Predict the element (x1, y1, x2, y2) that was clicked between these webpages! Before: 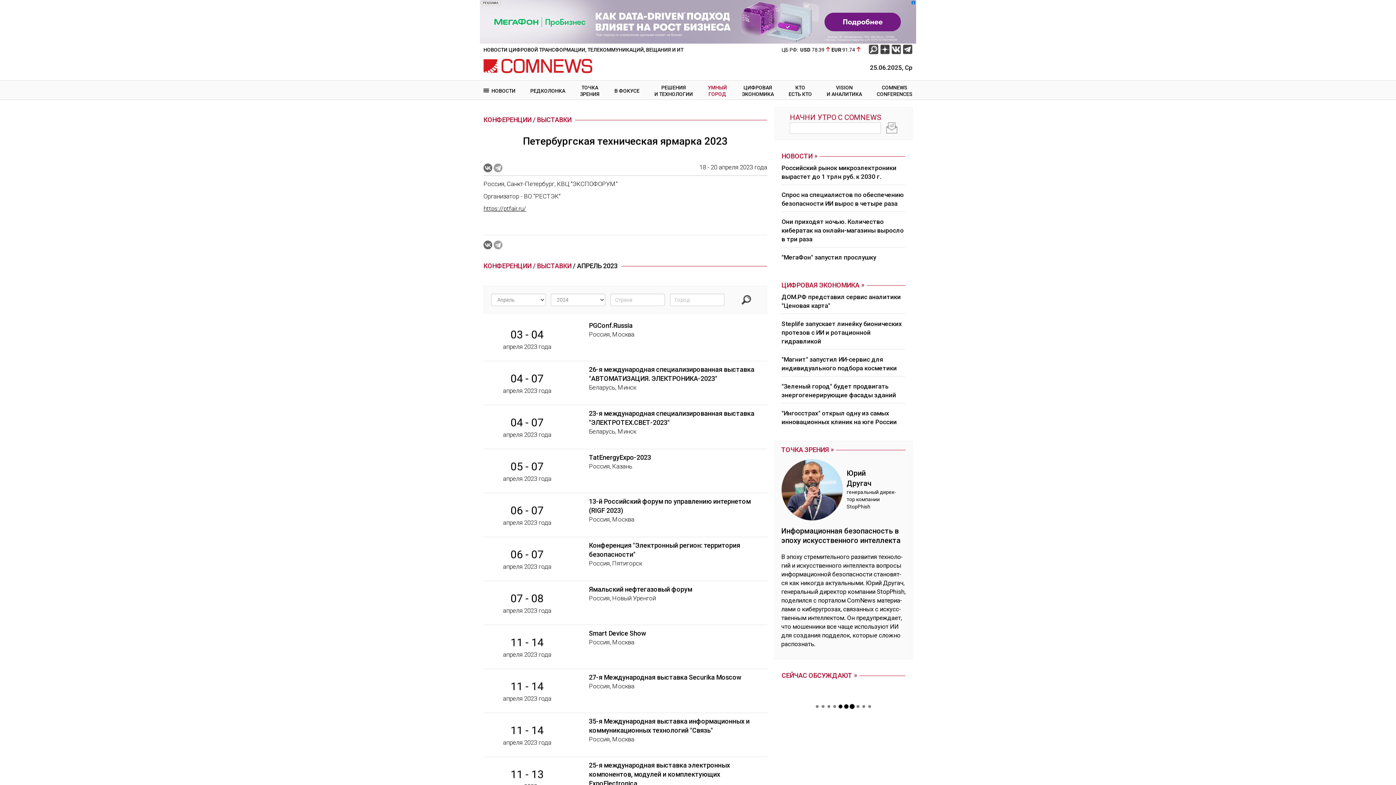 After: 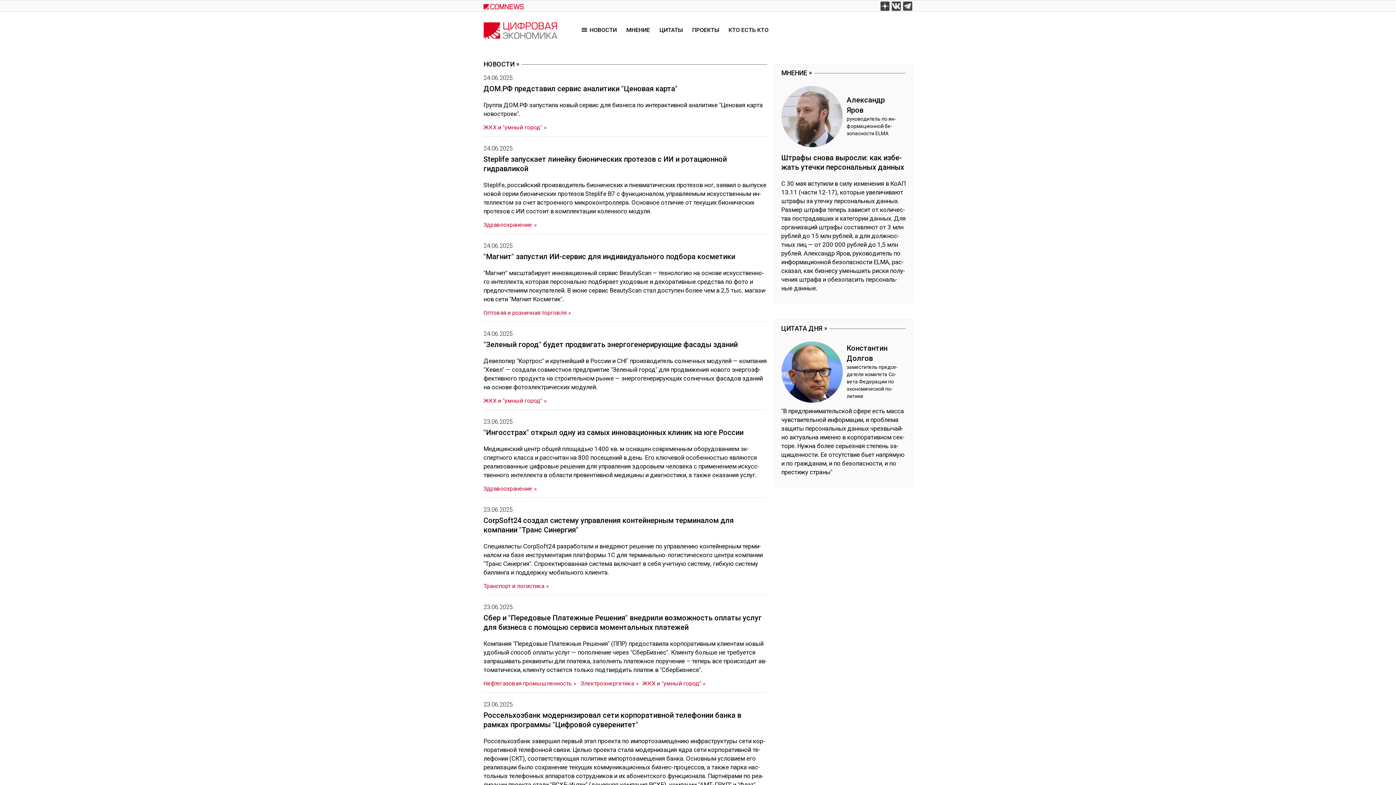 Action: bbox: (781, 280, 905, 290) label: ЦИФРОВАЯ ЭКОНОМИКА